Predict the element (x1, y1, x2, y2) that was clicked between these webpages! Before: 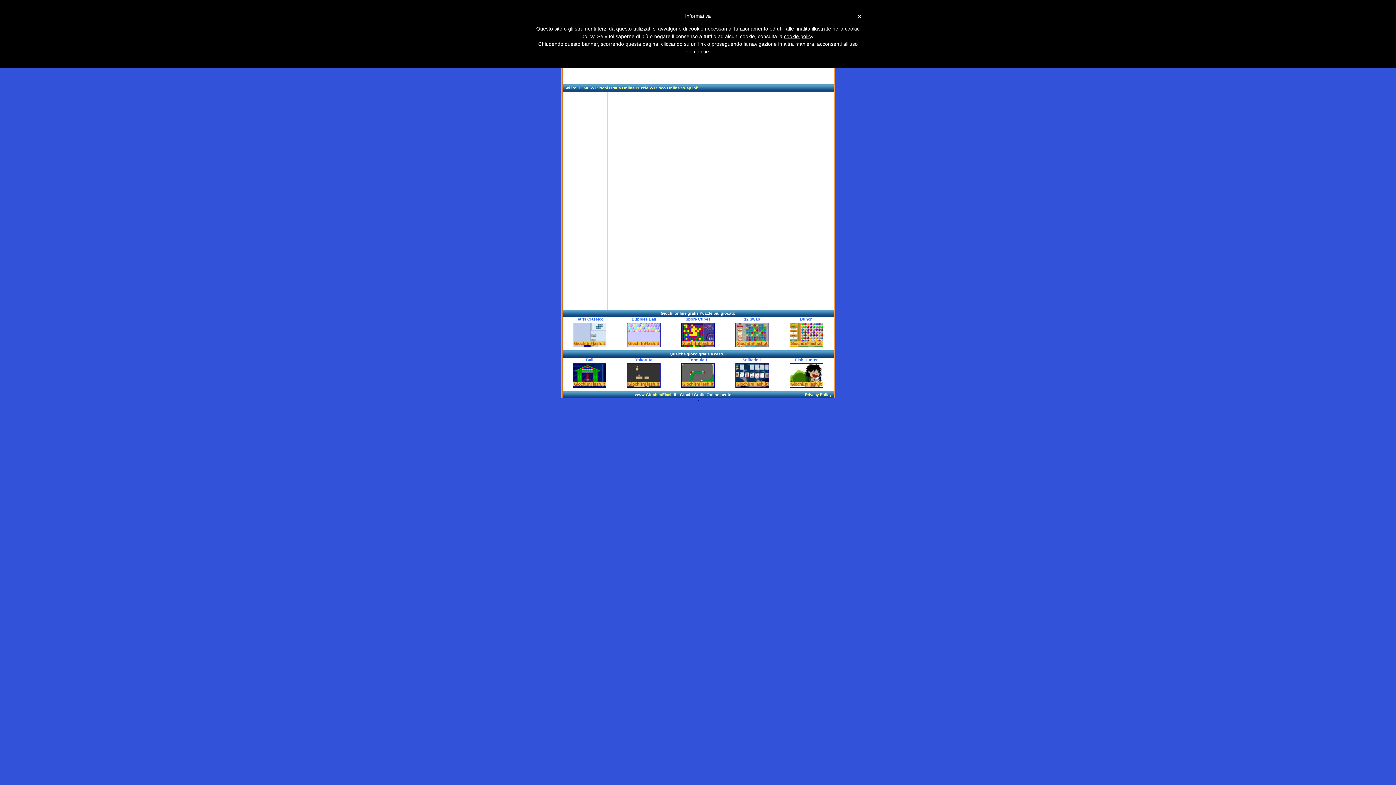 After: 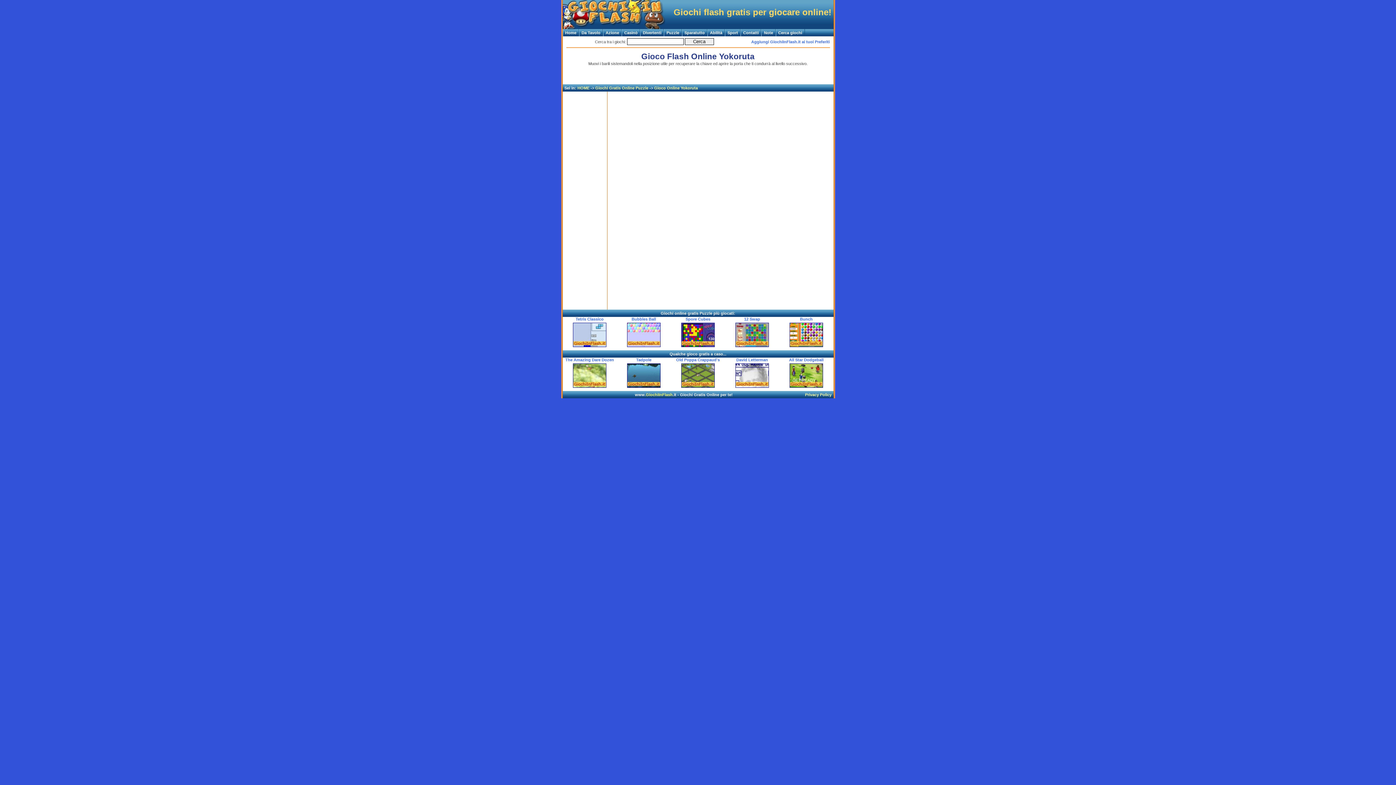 Action: bbox: (635, 357, 652, 362) label: Yokoruta